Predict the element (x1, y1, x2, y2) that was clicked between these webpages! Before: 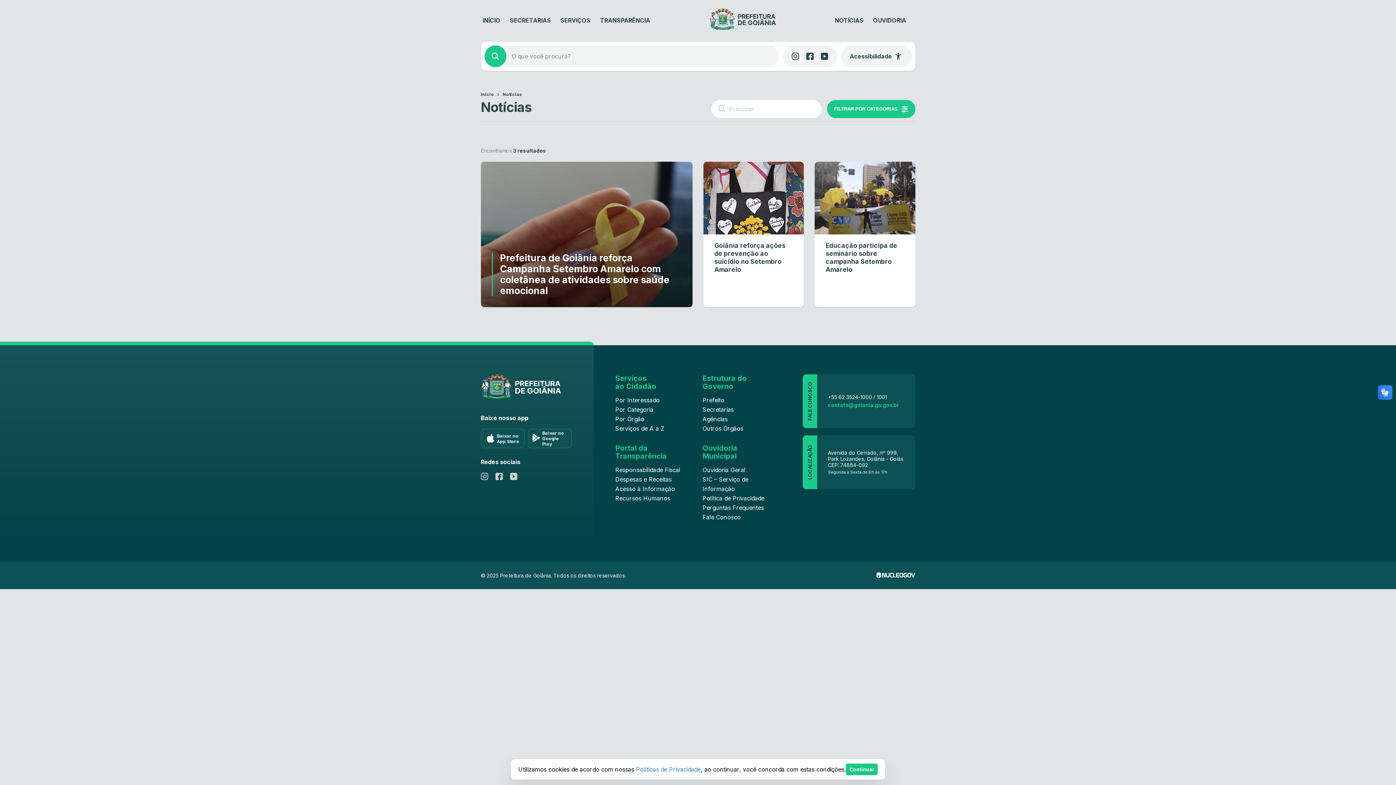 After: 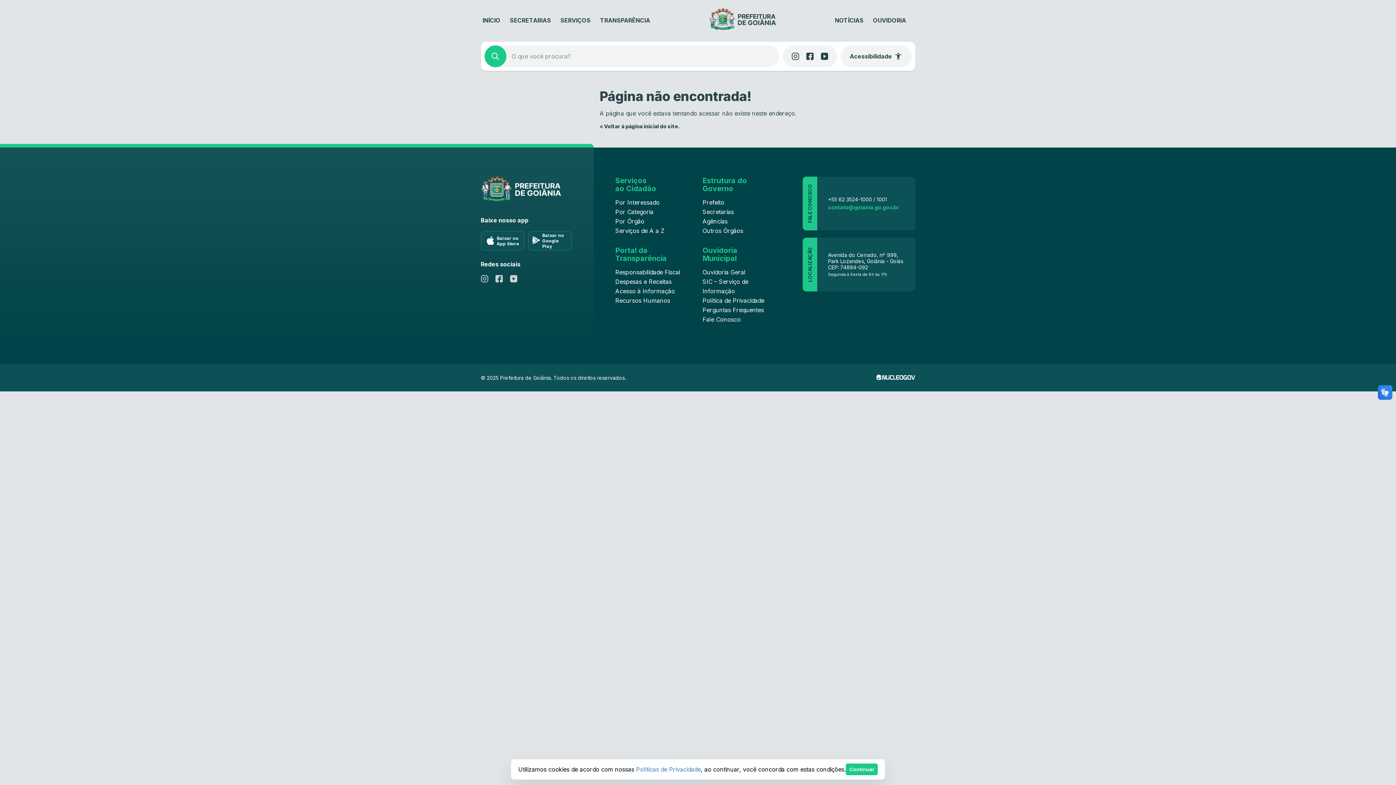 Action: label: Prefeito bbox: (702, 396, 724, 404)